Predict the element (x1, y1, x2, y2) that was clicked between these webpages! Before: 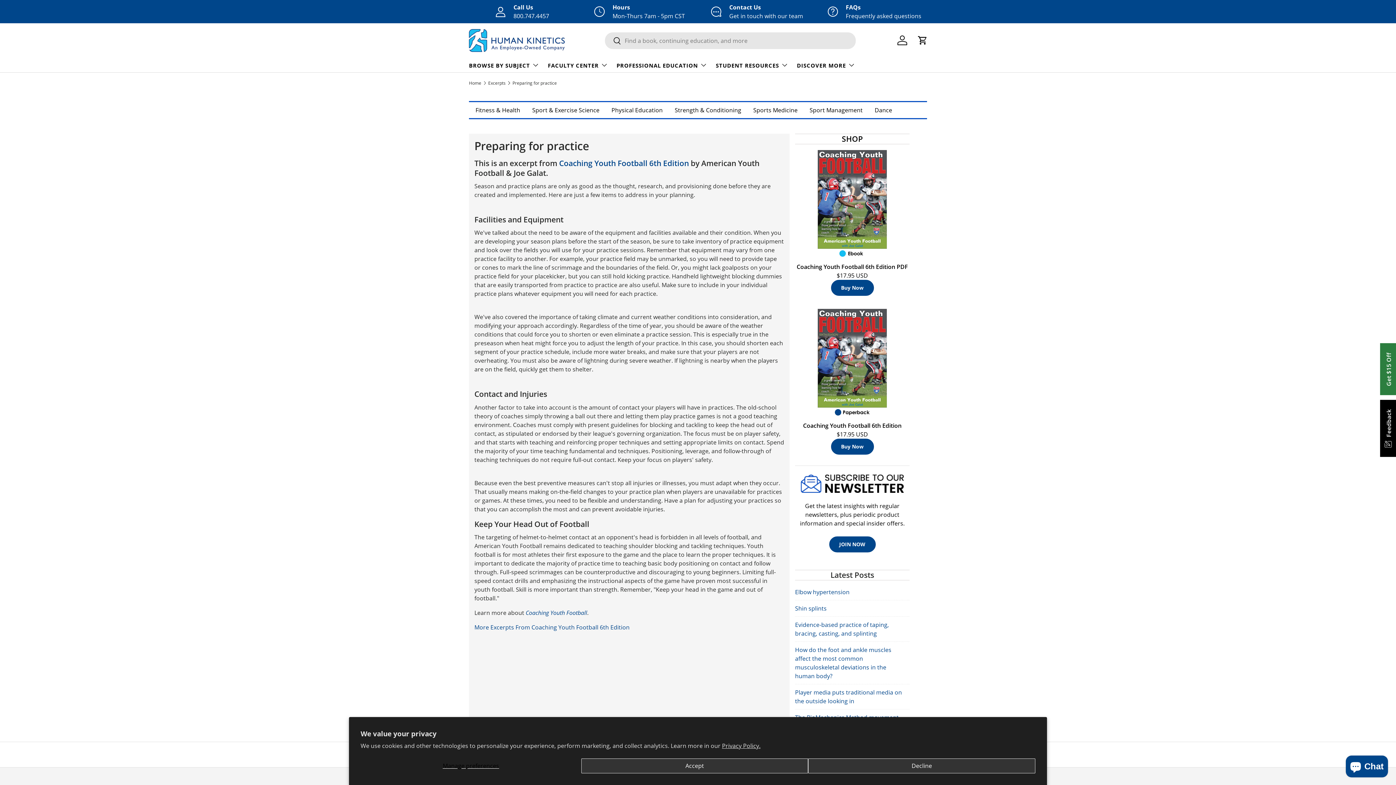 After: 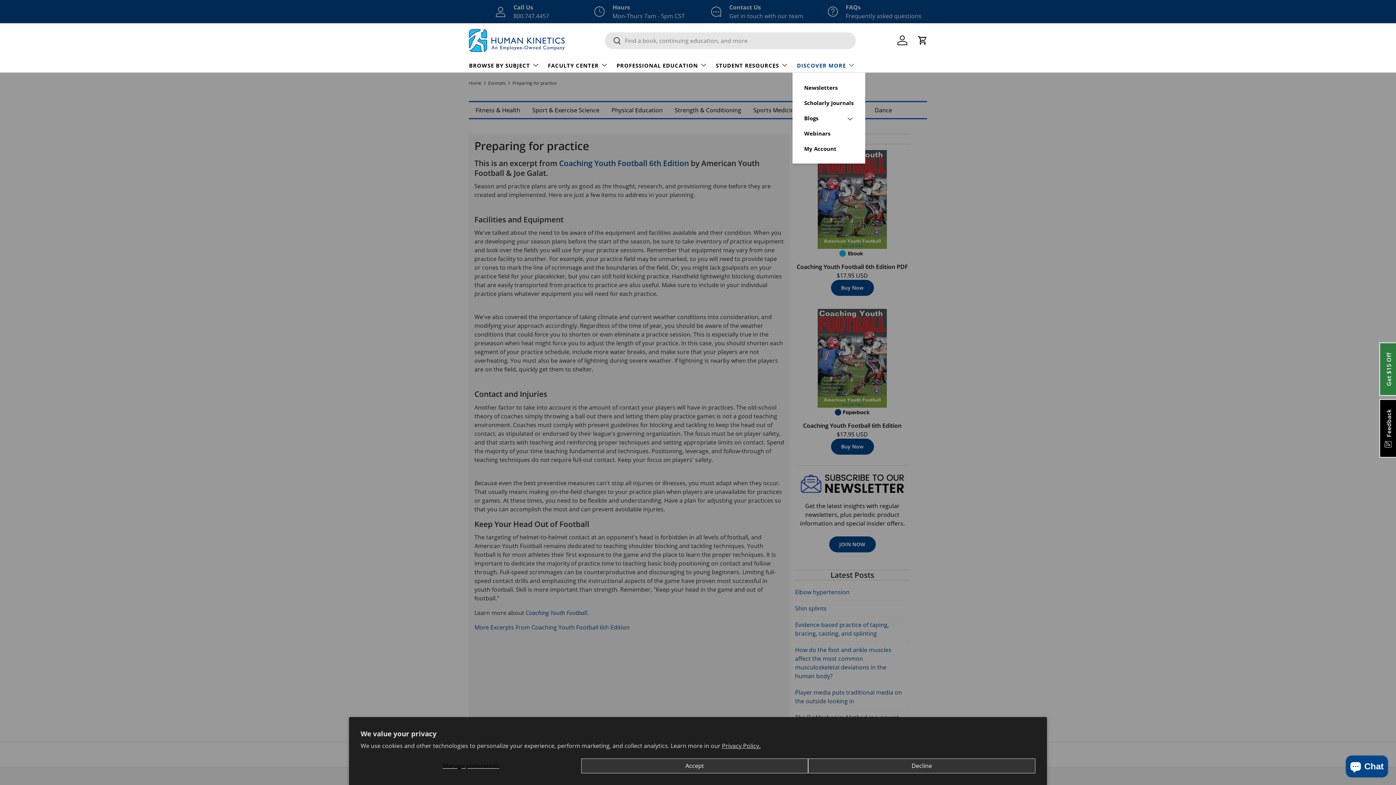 Action: label: DISCOVER MORE bbox: (797, 57, 855, 72)